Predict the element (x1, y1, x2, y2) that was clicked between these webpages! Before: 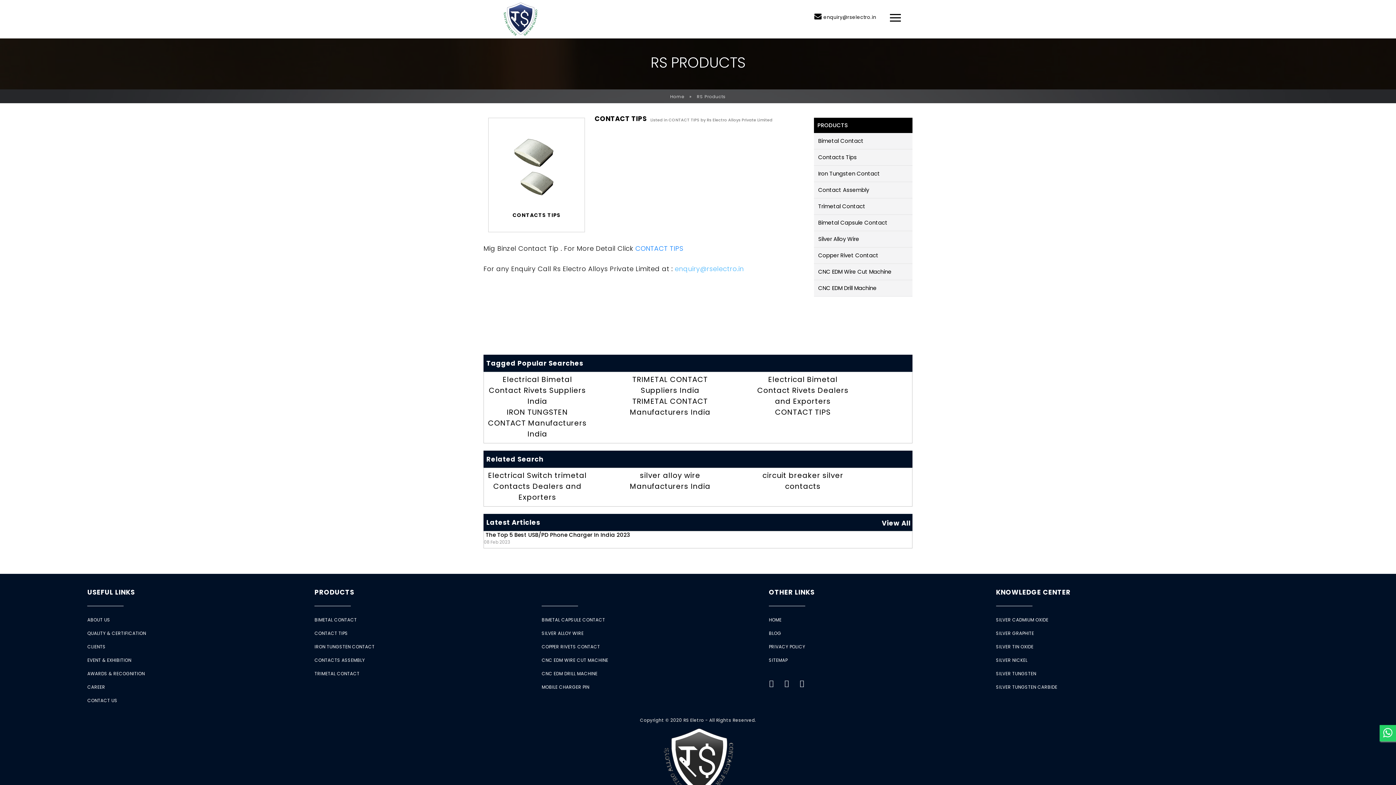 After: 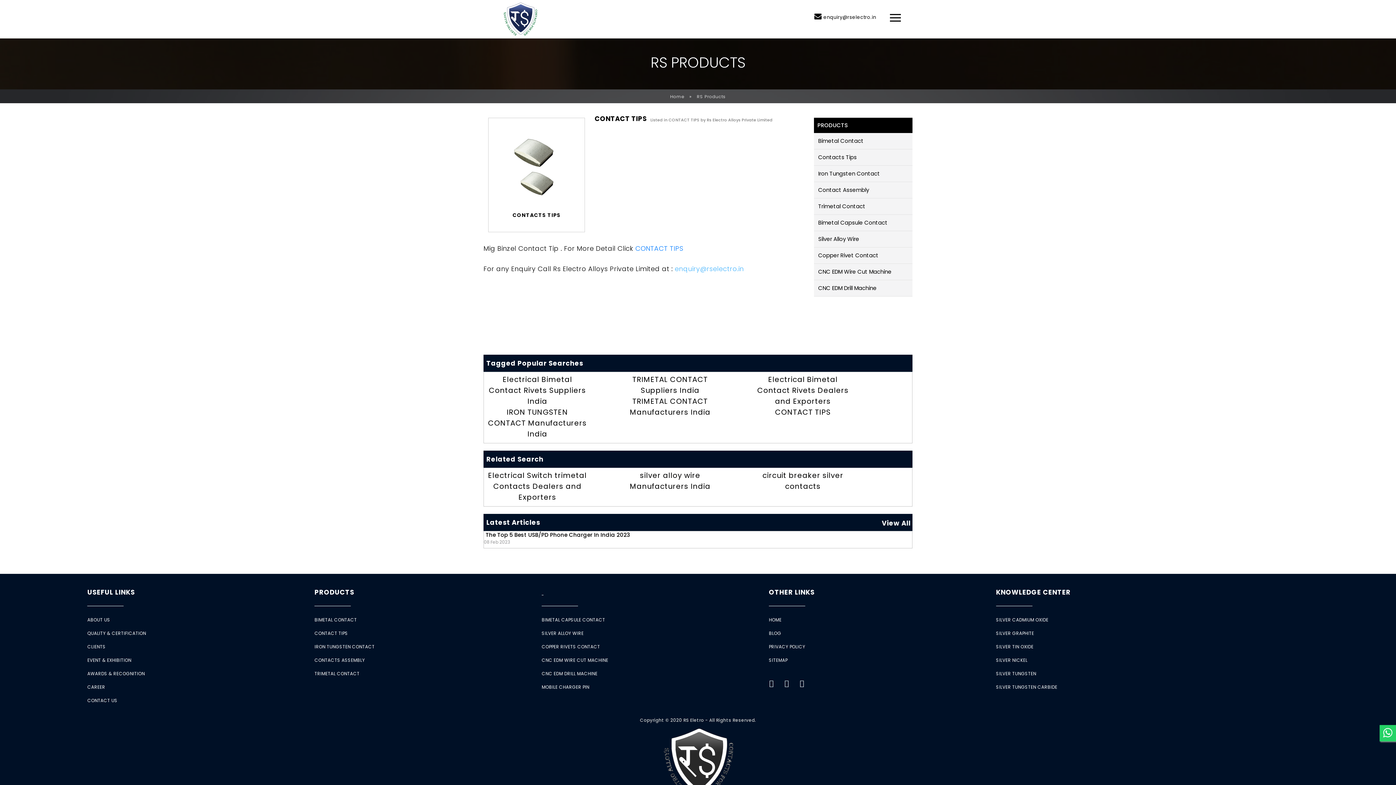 Action: bbox: (541, 588, 543, 597) label:  